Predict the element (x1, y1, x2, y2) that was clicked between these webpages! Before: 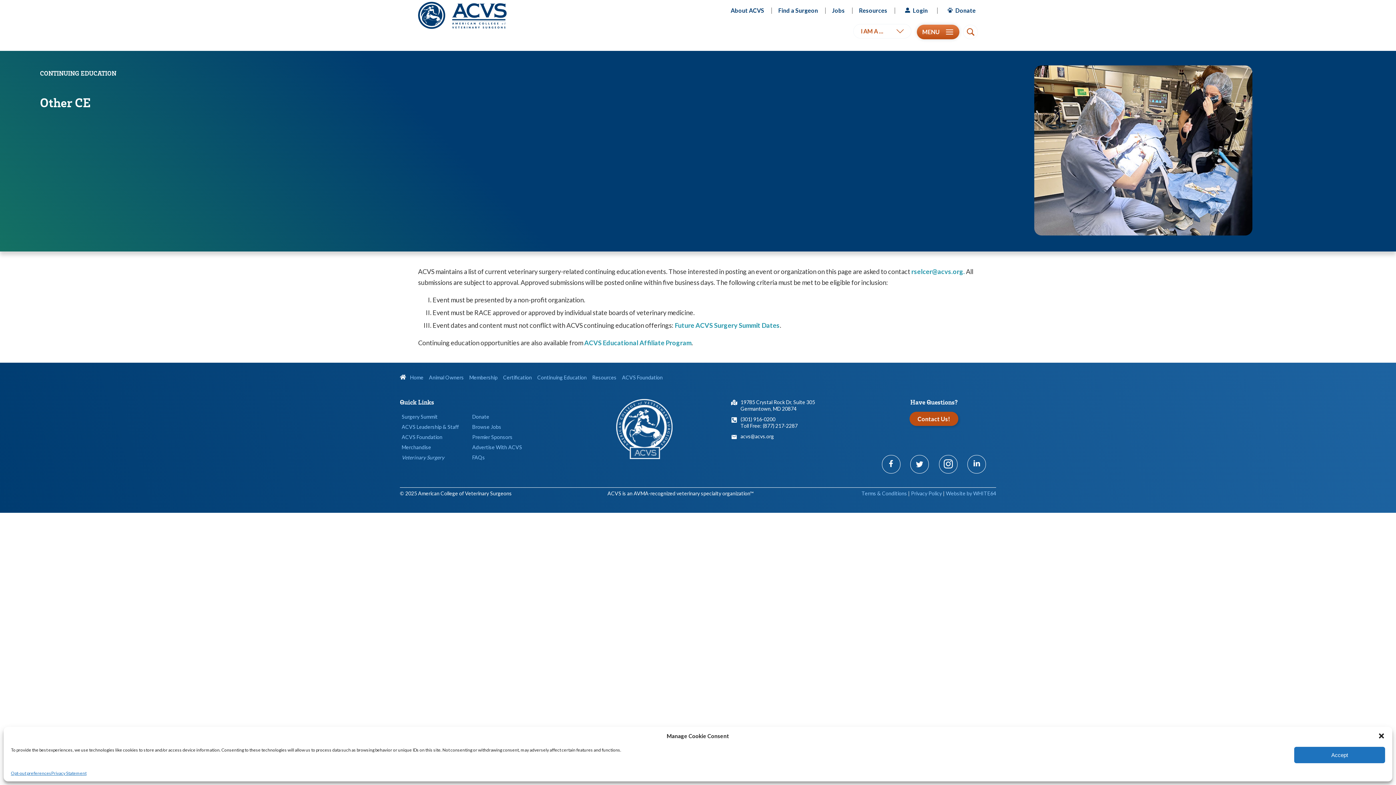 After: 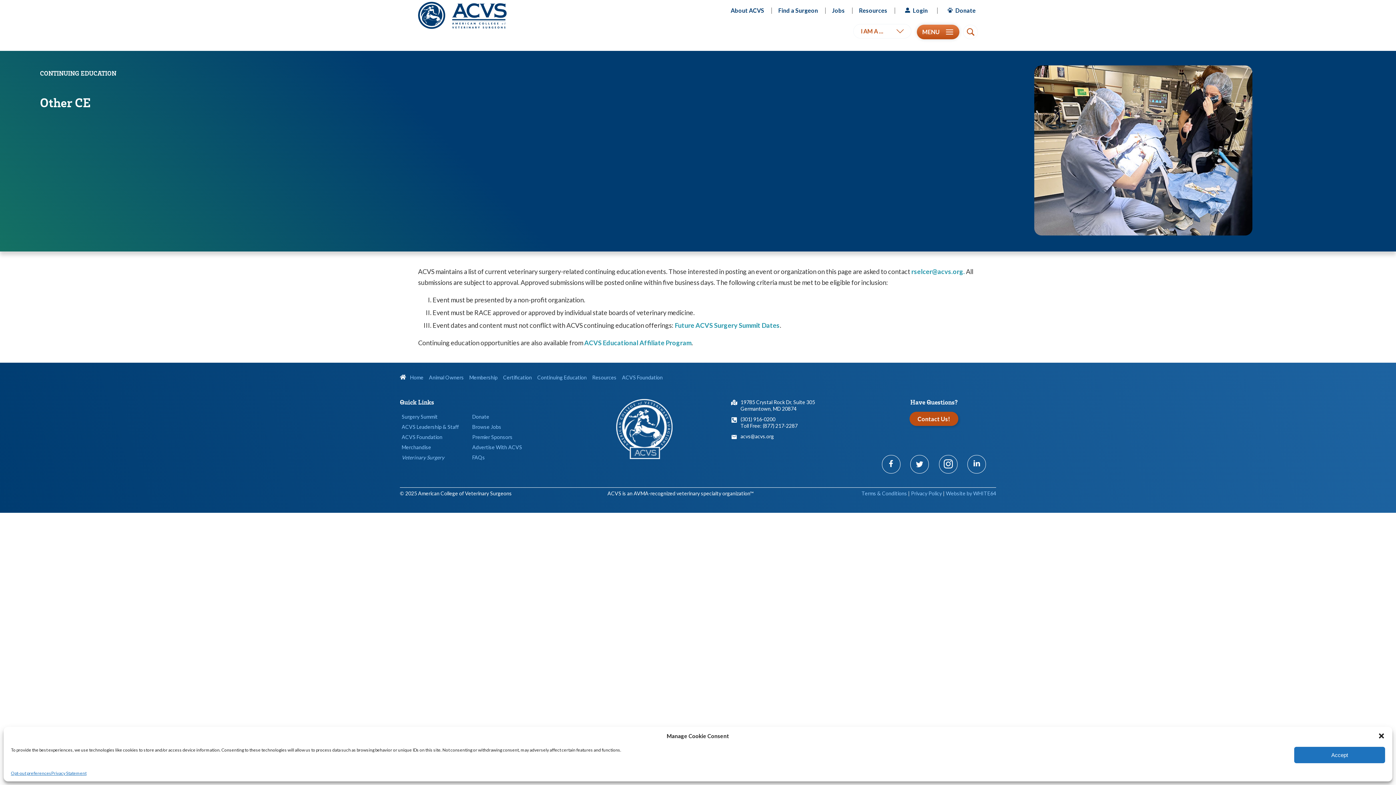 Action: bbox: (1034, 229, 1252, 237)